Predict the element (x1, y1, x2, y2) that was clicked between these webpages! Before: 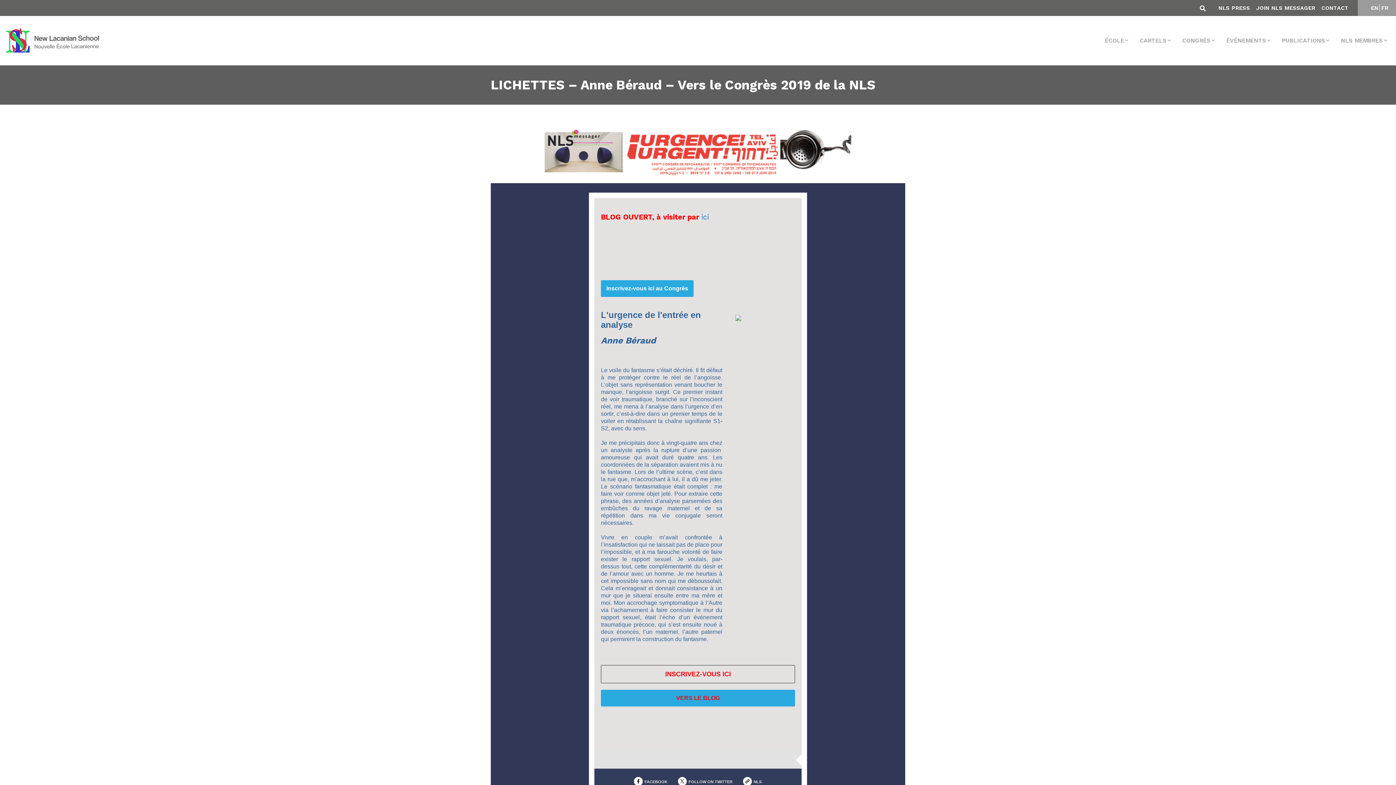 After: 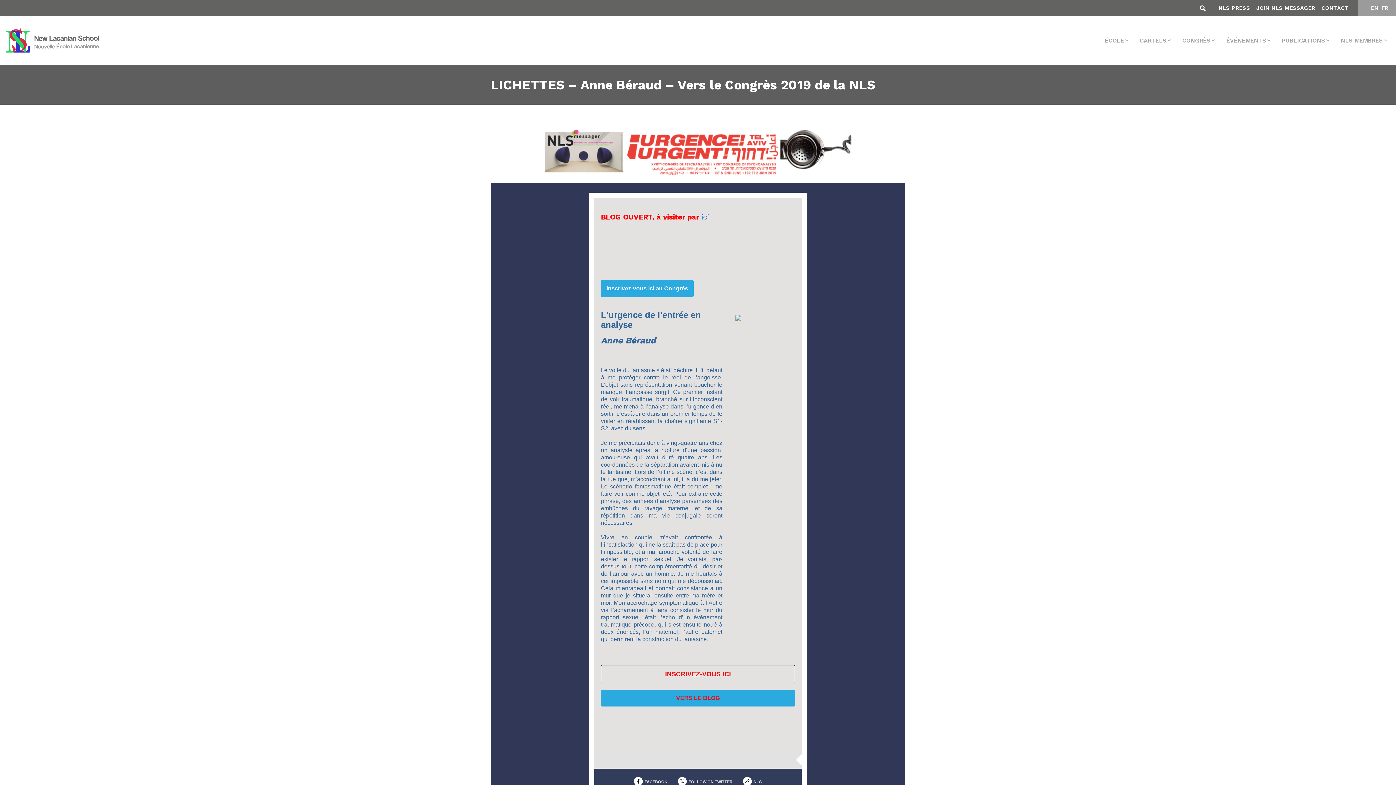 Action: label: NLS bbox: (753, 780, 761, 784)